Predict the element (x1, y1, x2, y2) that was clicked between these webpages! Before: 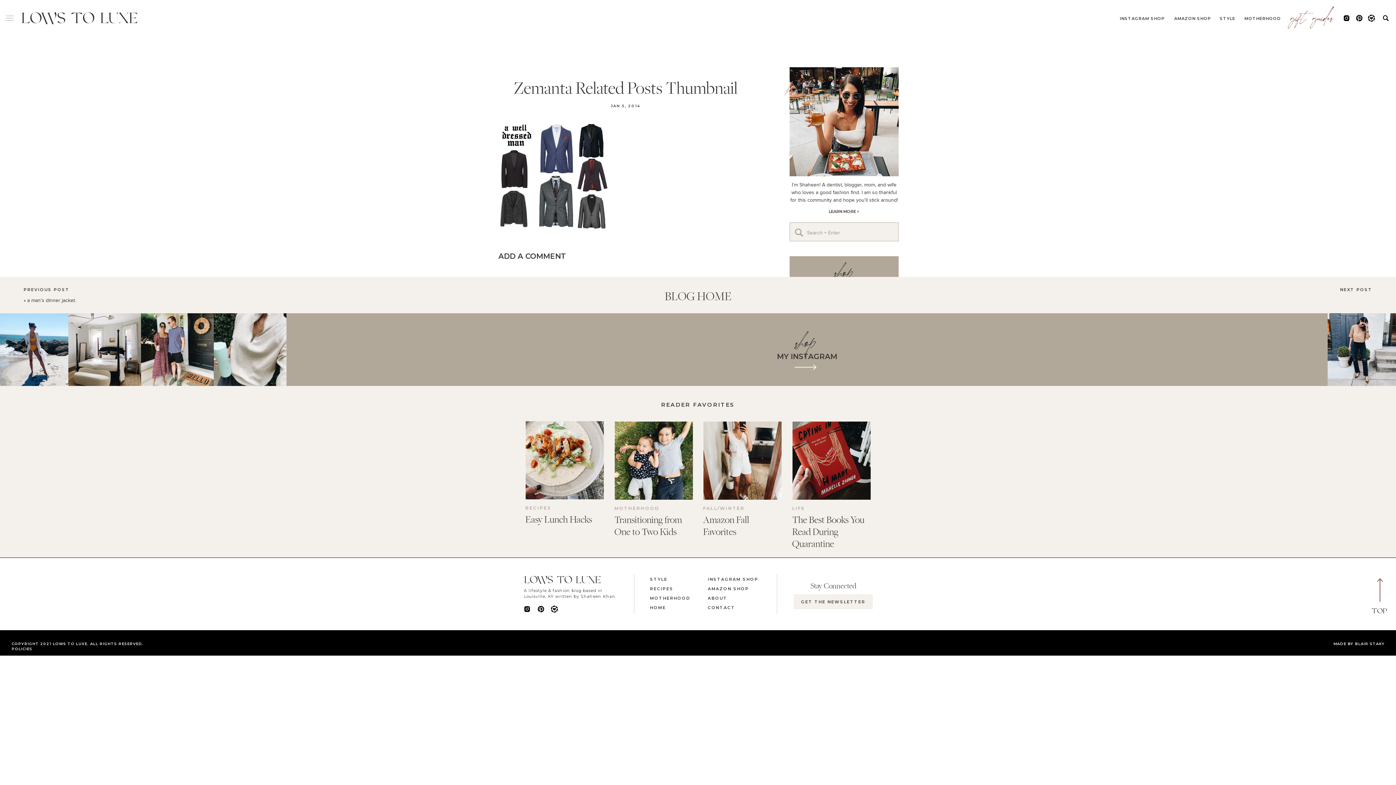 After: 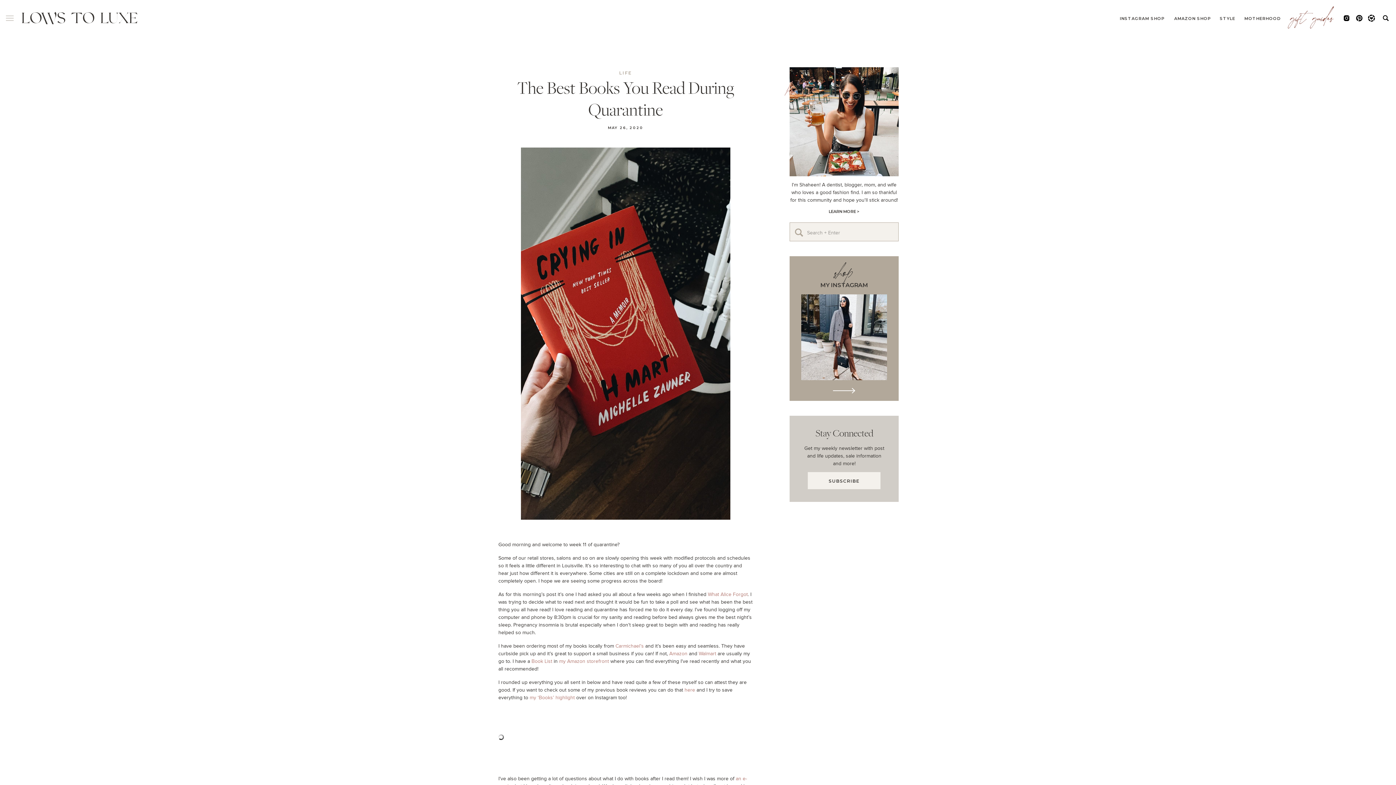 Action: label: The Best Books You Read During Quarantine bbox: (792, 513, 864, 550)